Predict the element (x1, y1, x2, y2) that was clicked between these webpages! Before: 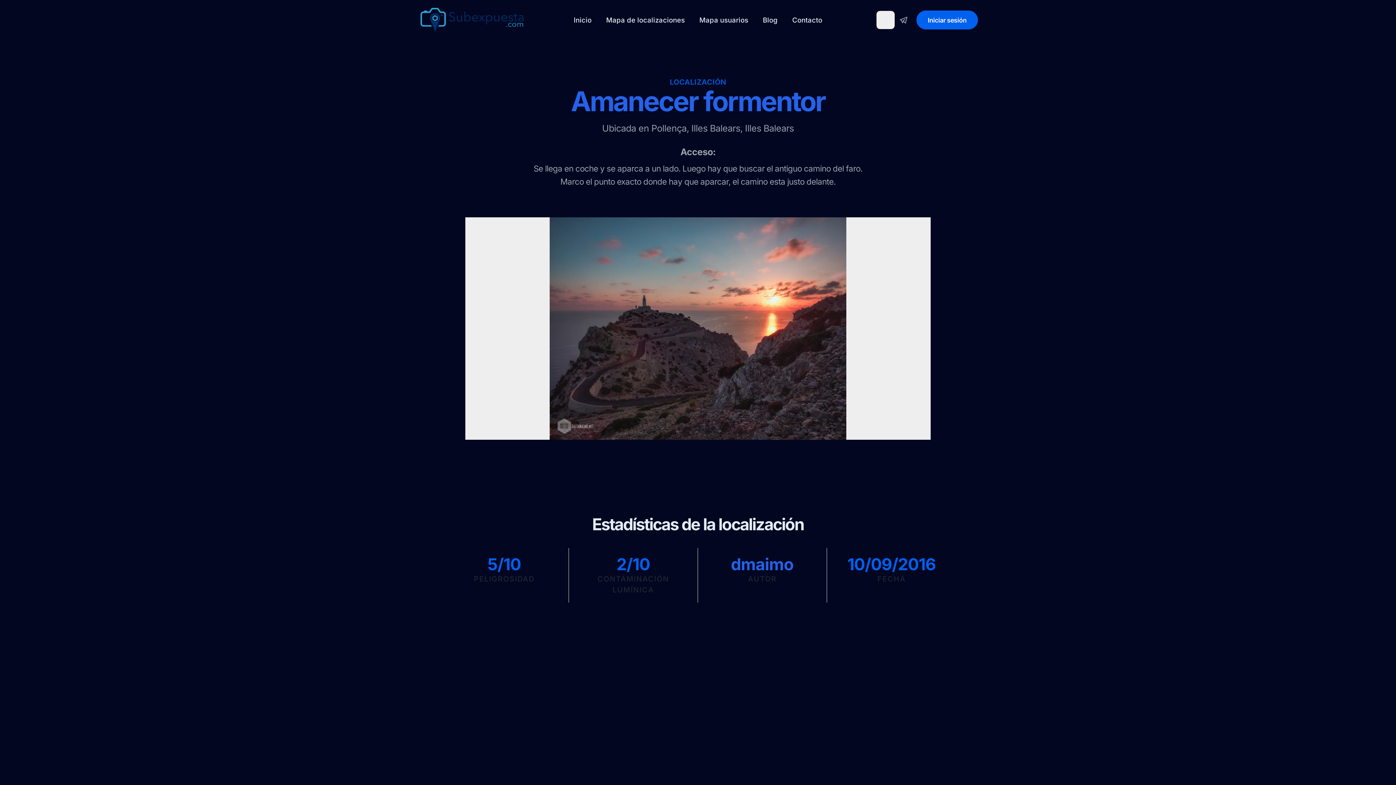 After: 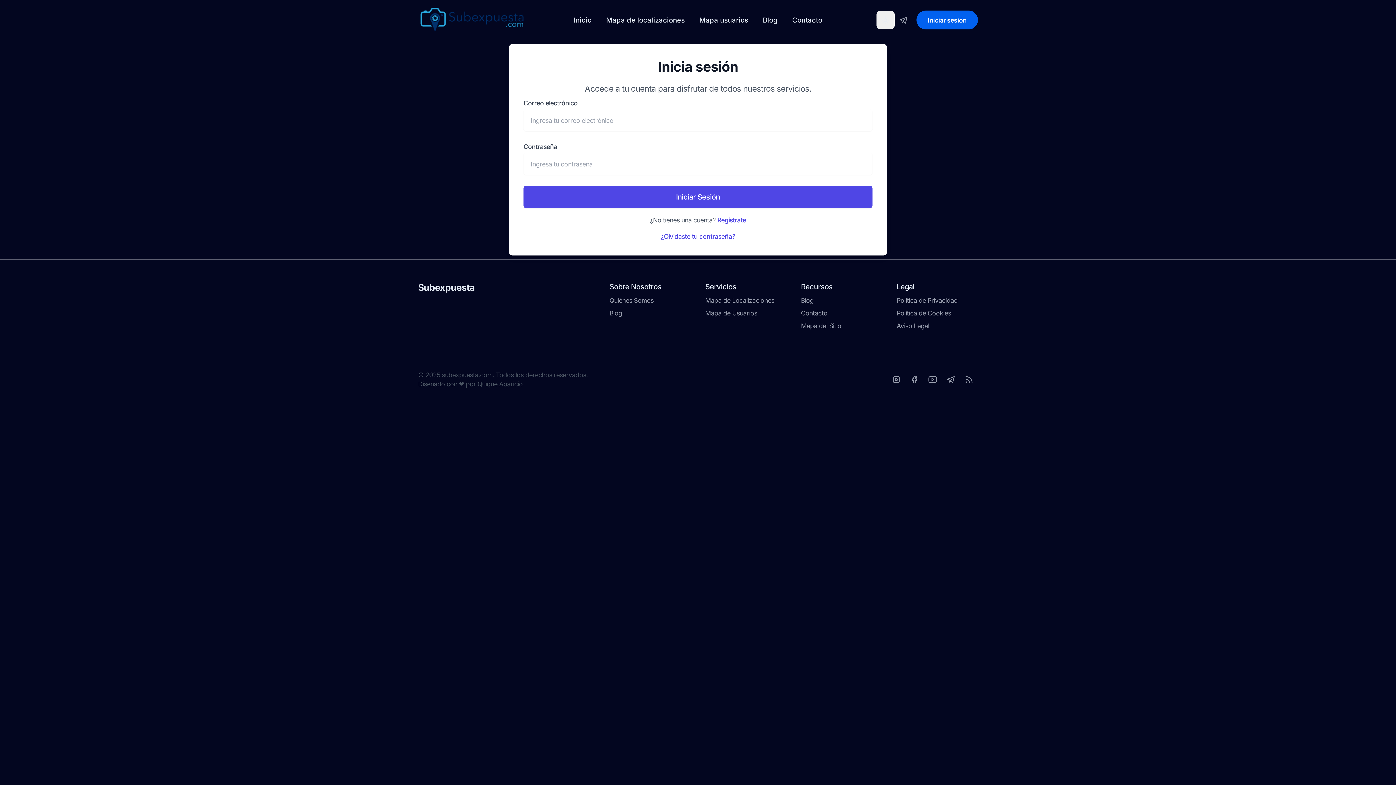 Action: label: Iniciar sesión bbox: (916, 10, 978, 29)